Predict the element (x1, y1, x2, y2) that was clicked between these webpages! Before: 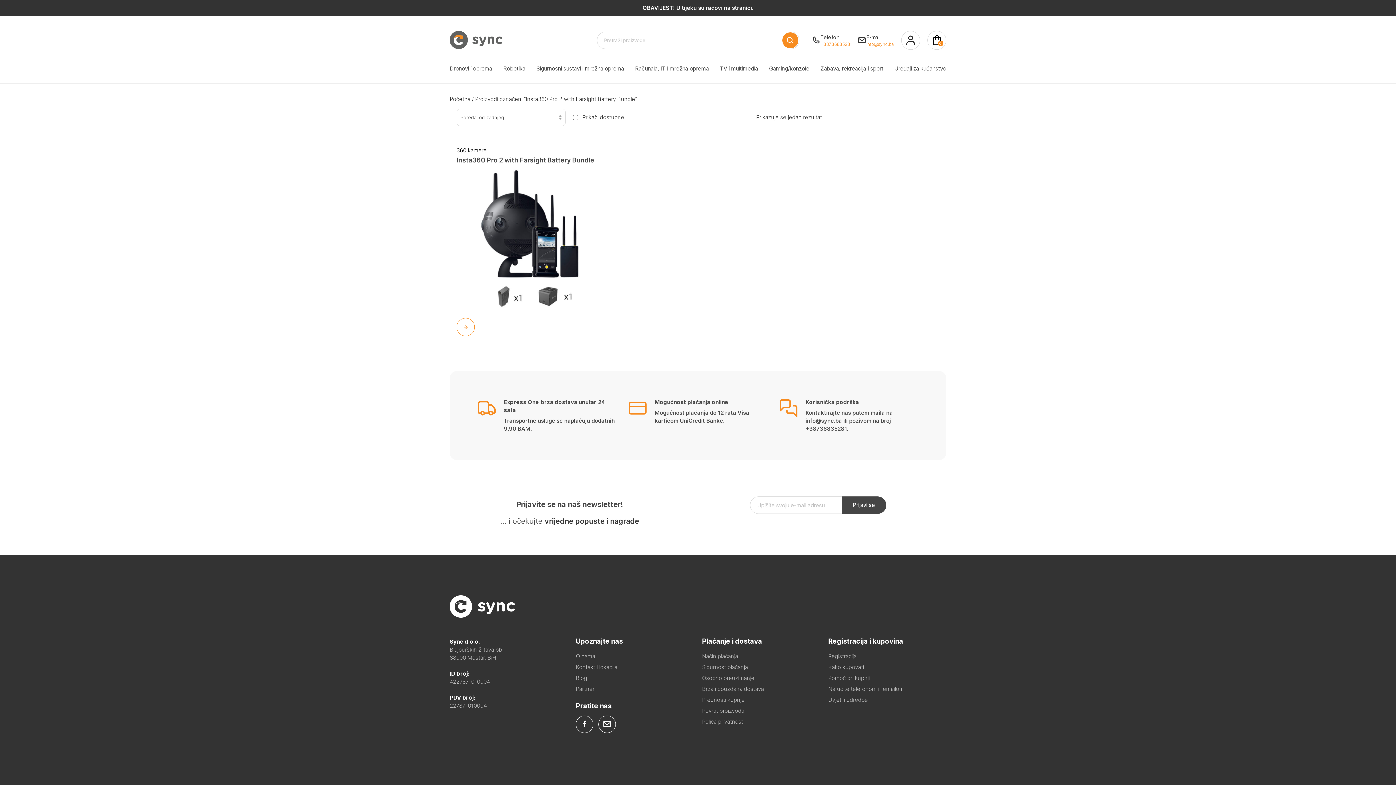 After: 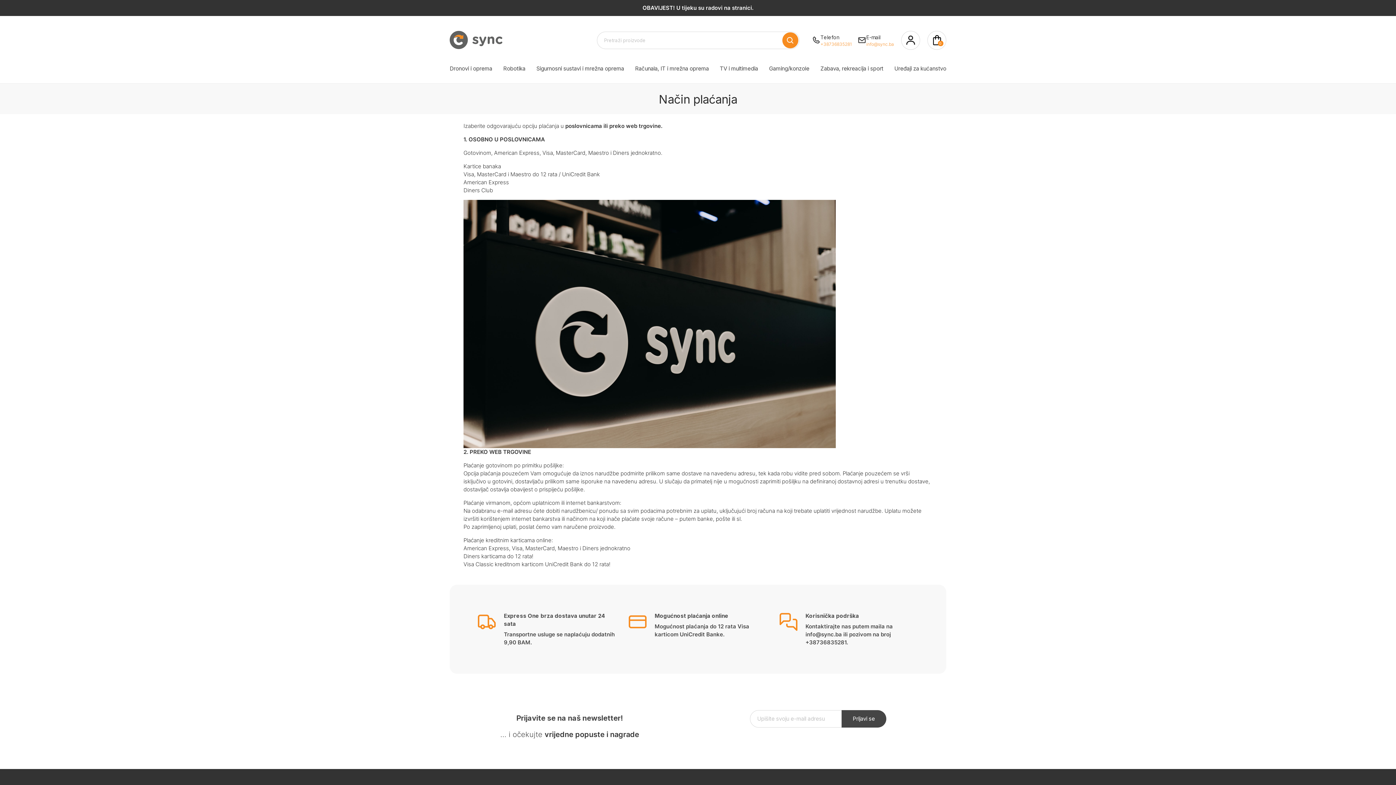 Action: bbox: (702, 652, 738, 659) label: Način plaćanja